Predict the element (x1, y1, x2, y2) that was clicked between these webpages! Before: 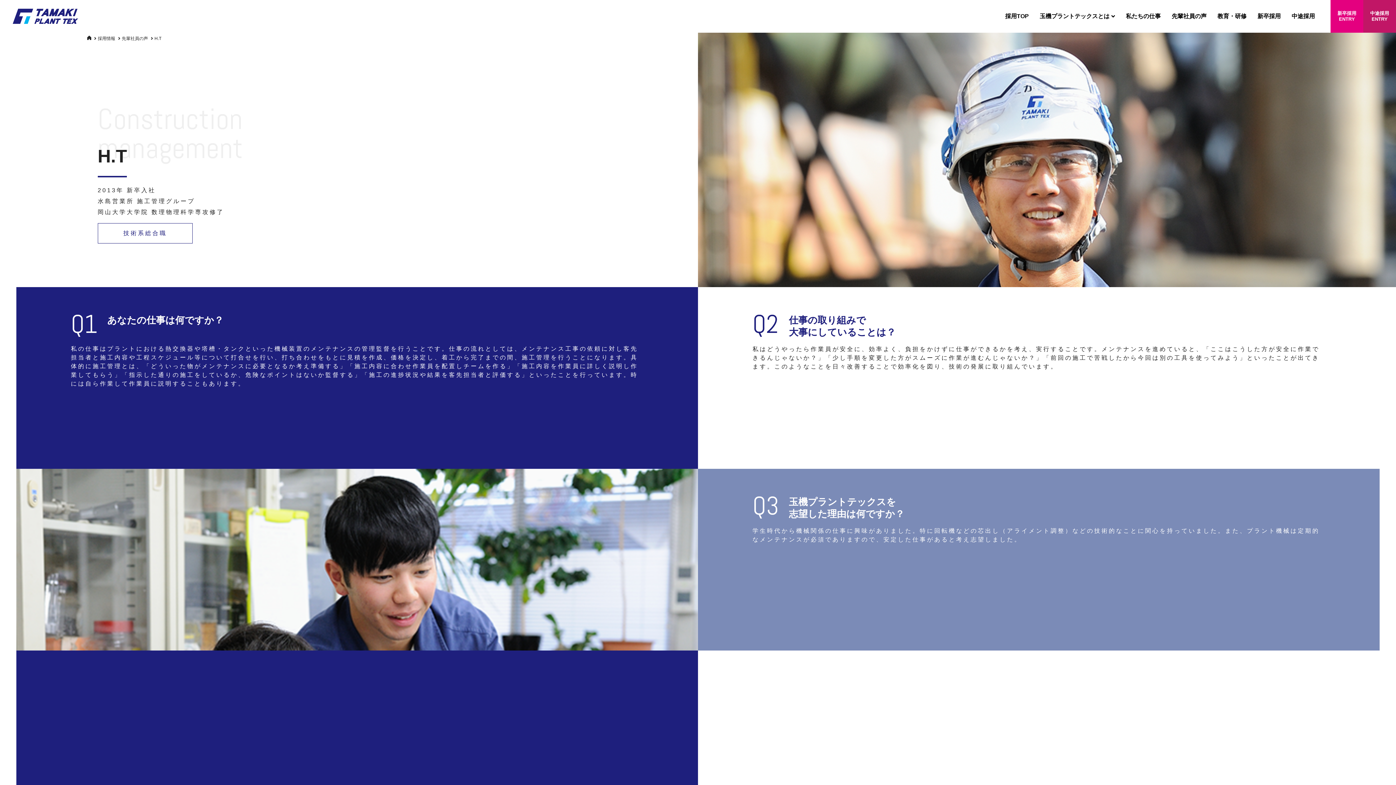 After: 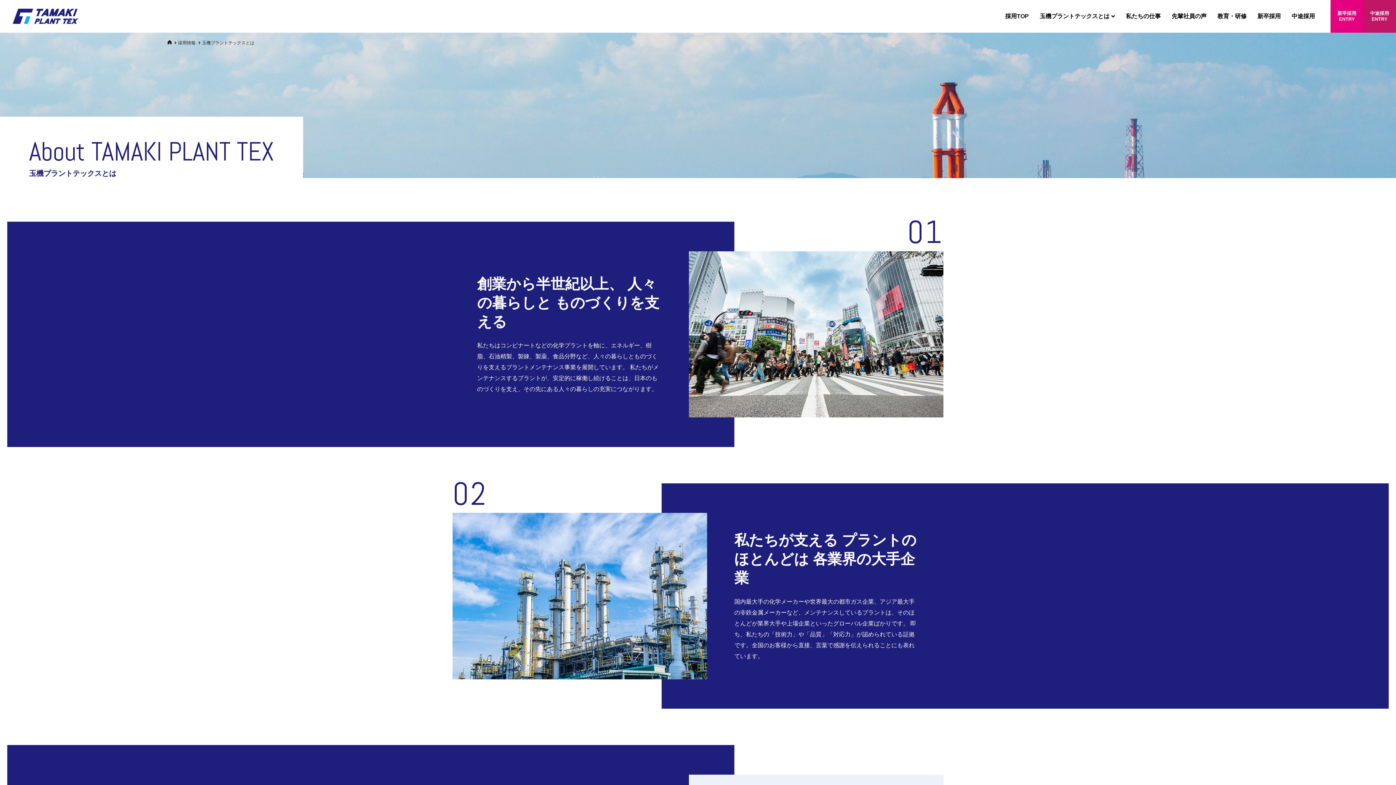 Action: label: 玉機プラントテックスとは bbox: (1040, 0, 1115, 32)